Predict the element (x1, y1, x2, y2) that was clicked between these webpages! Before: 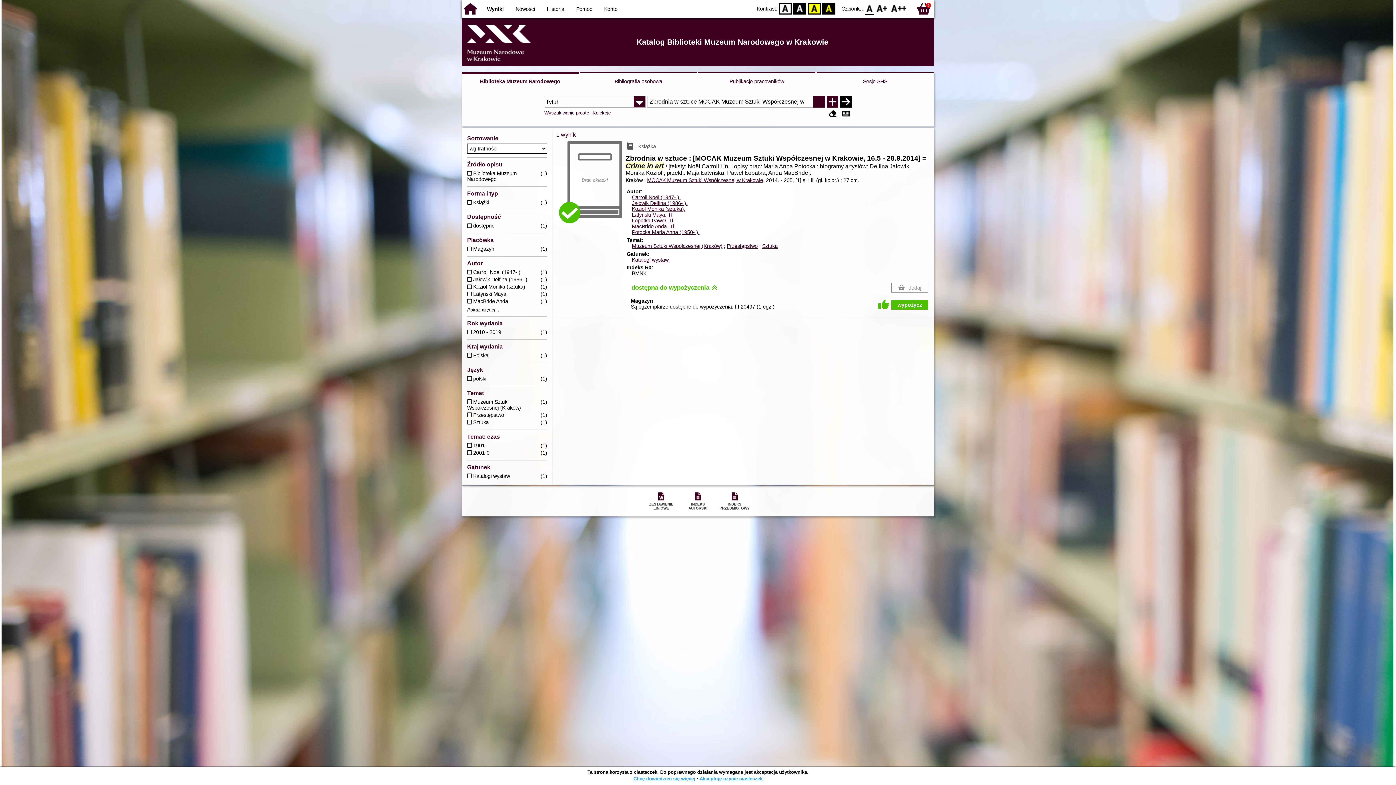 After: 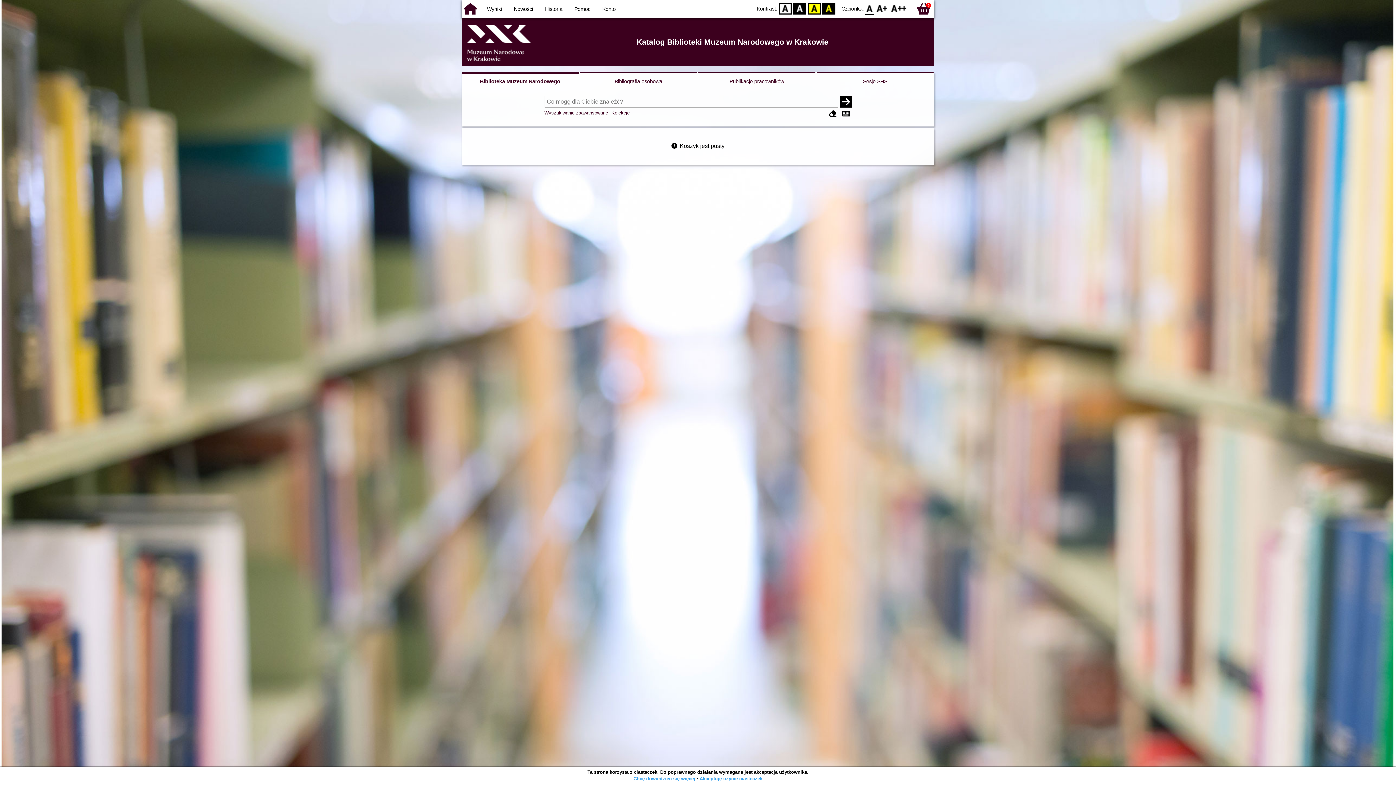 Action: label: 0 bbox: (915, 0, 932, 17)